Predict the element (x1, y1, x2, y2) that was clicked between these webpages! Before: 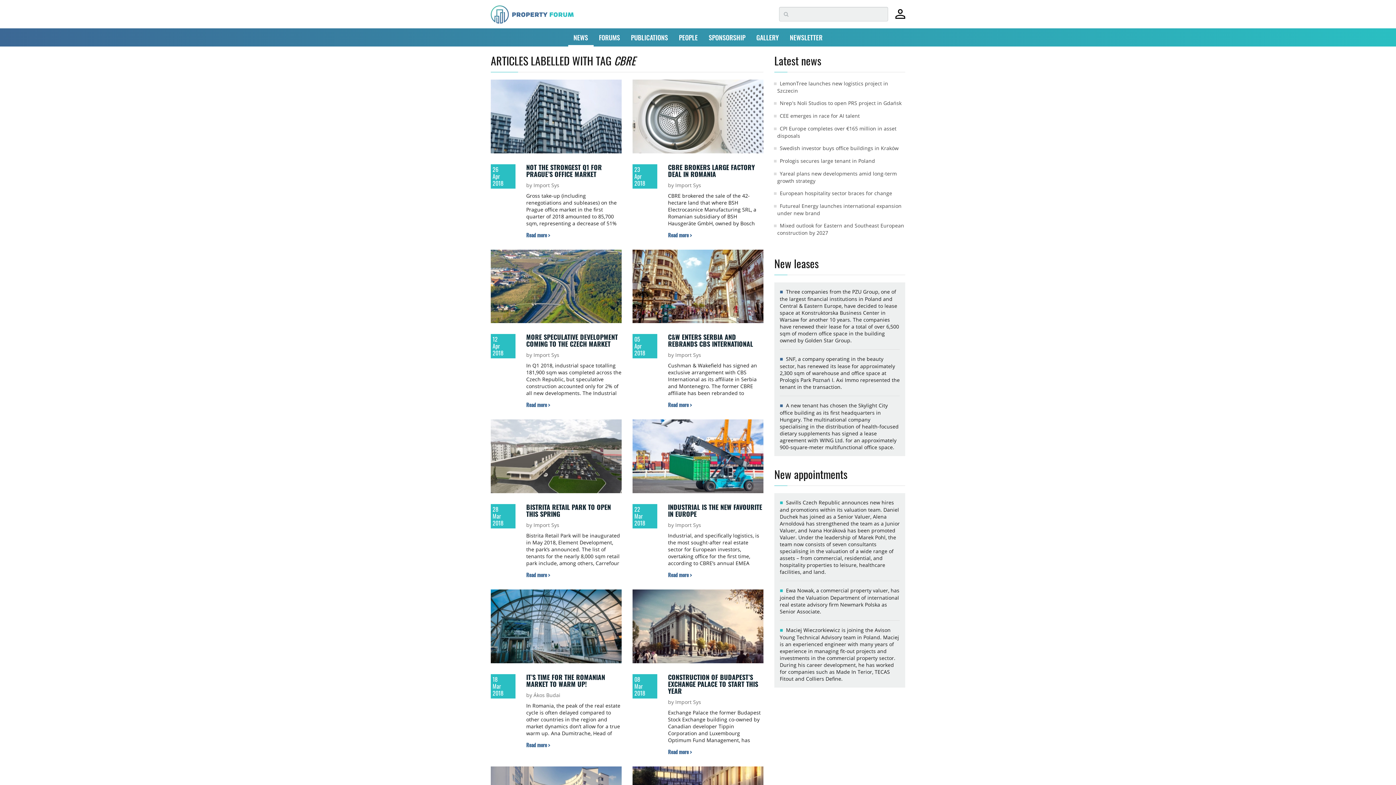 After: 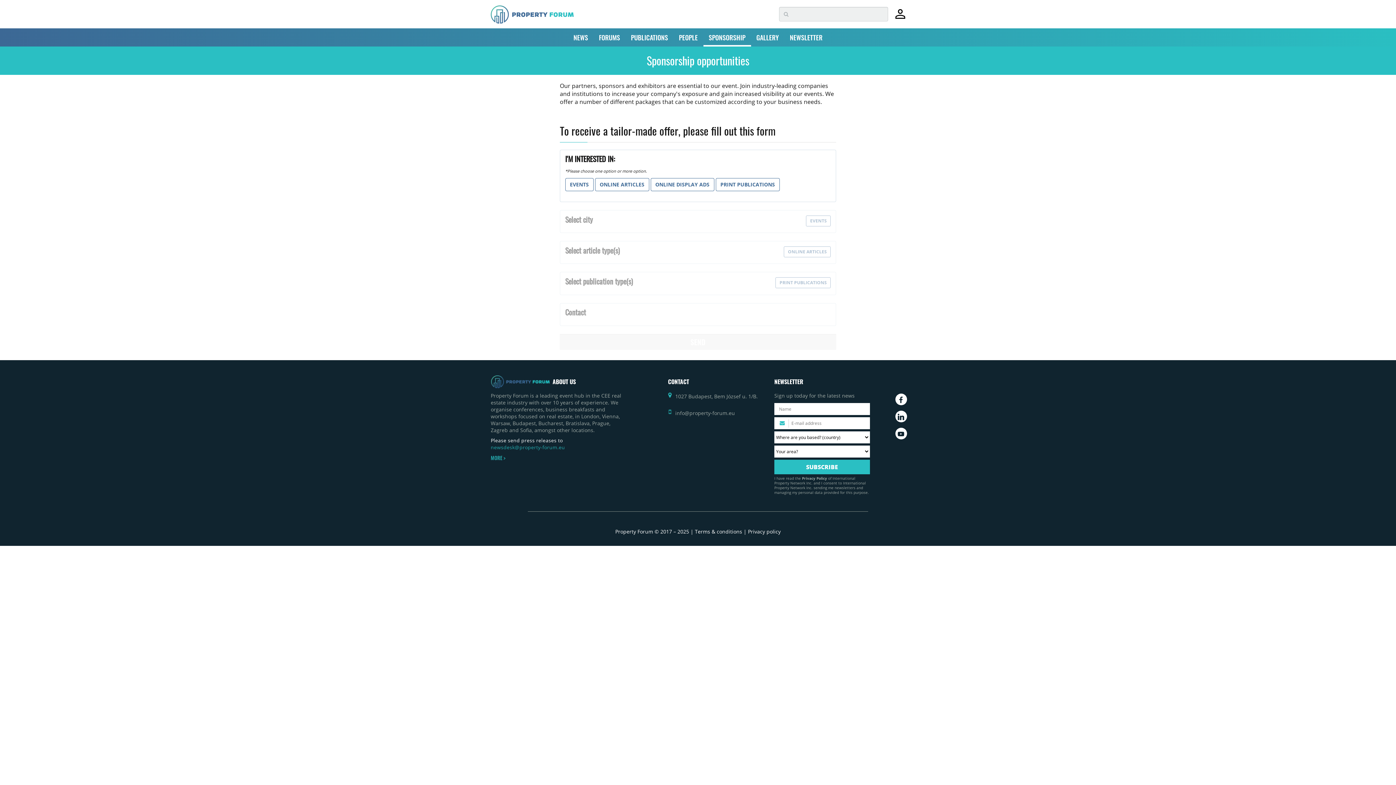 Action: label: SPONSORSHIP bbox: (703, 28, 751, 46)